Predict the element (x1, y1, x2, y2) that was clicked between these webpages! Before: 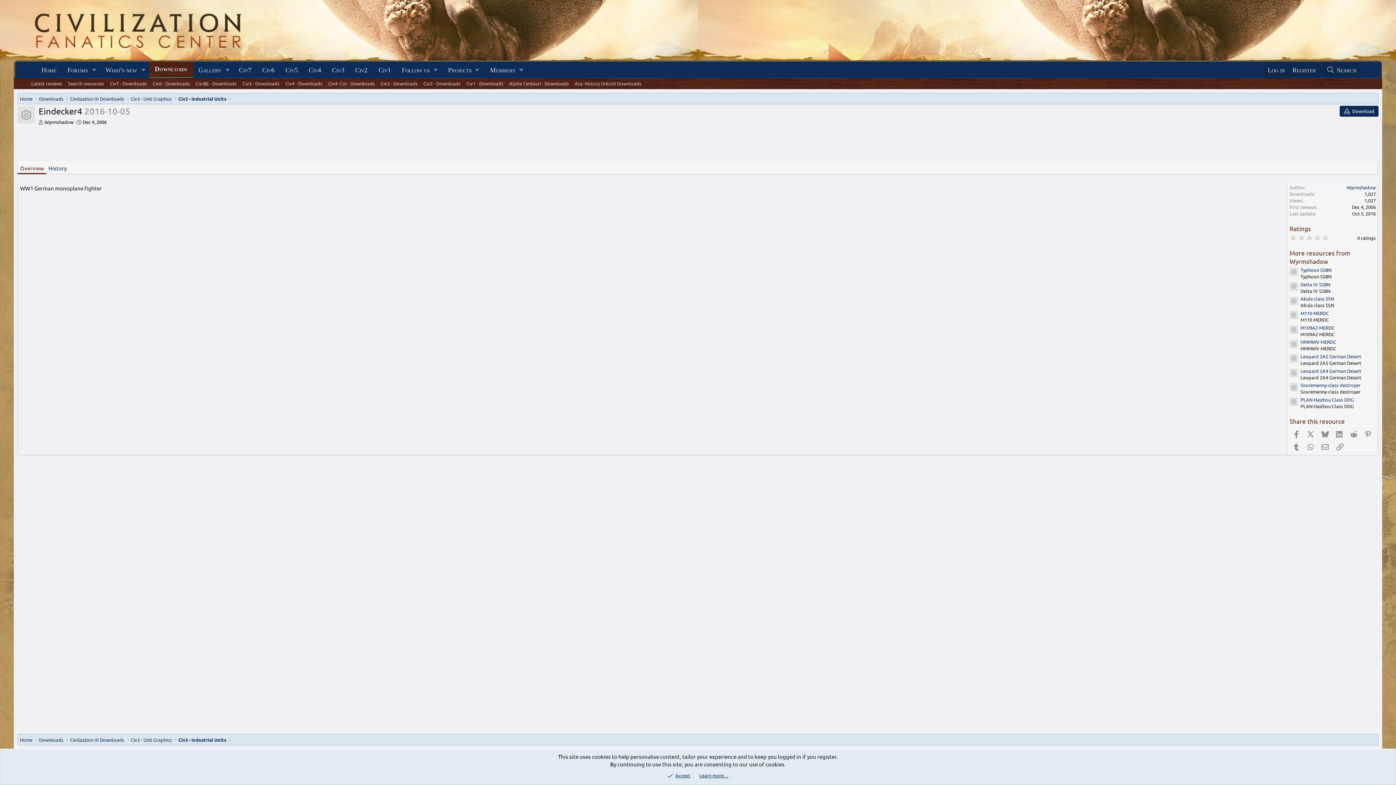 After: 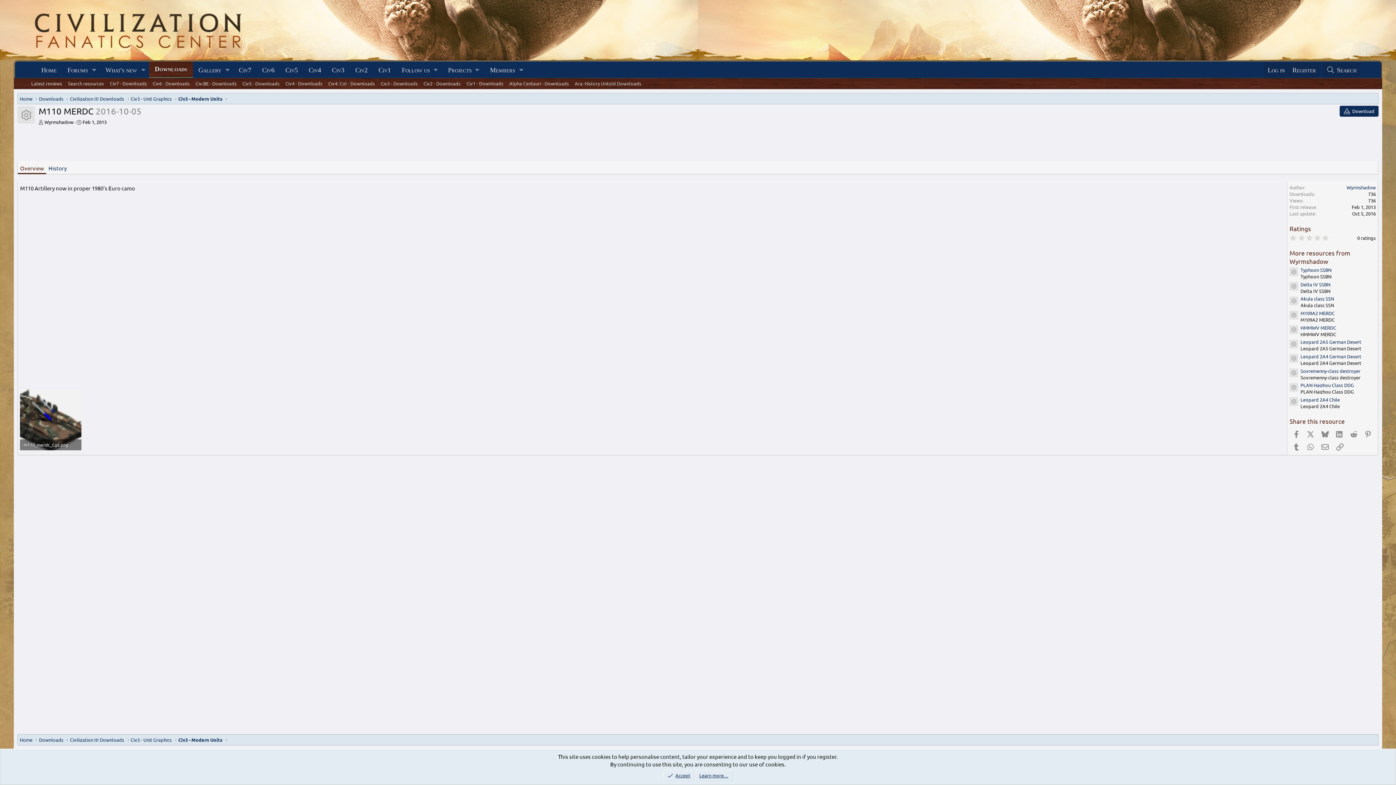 Action: label: M110 MERDC bbox: (1300, 310, 1329, 316)